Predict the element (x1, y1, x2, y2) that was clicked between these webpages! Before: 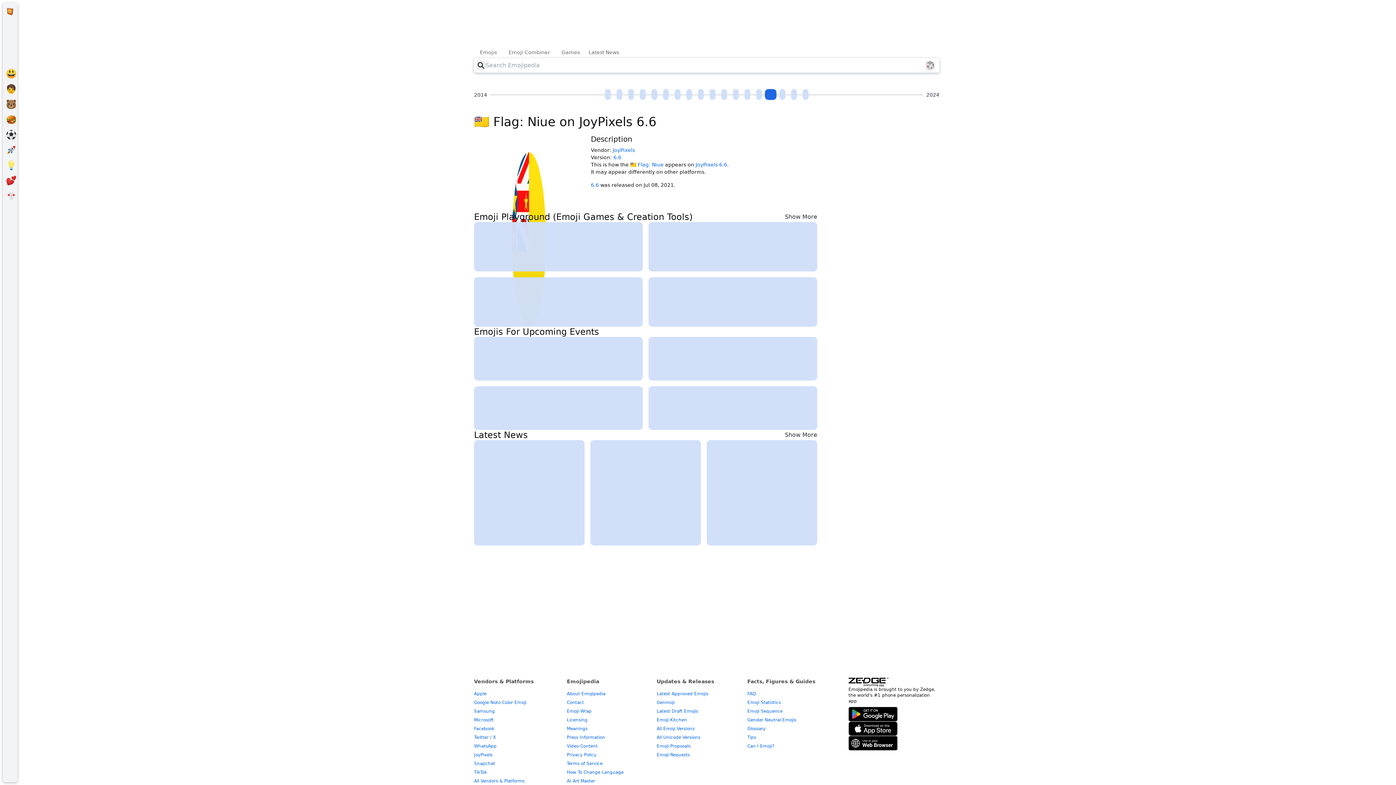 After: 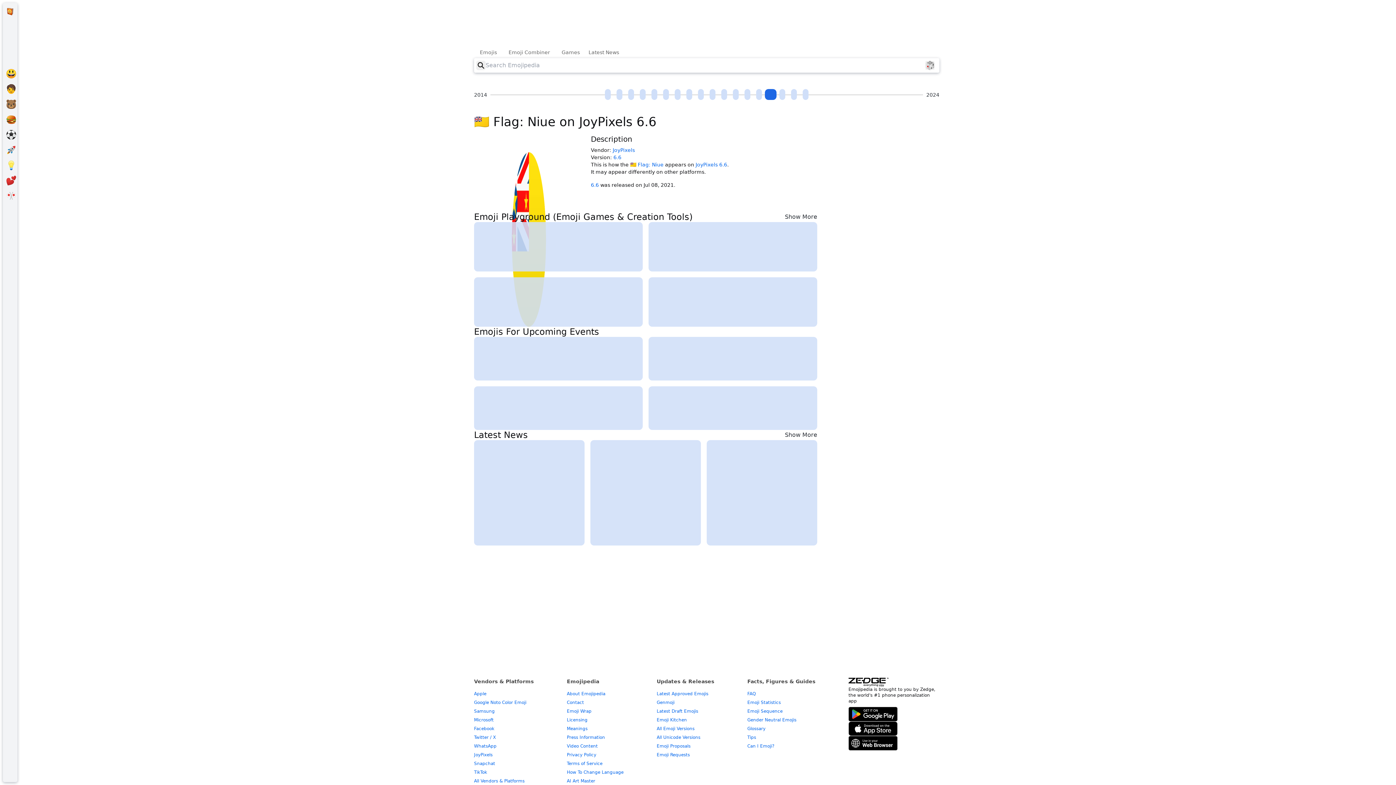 Action: bbox: (848, 678, 888, 687)